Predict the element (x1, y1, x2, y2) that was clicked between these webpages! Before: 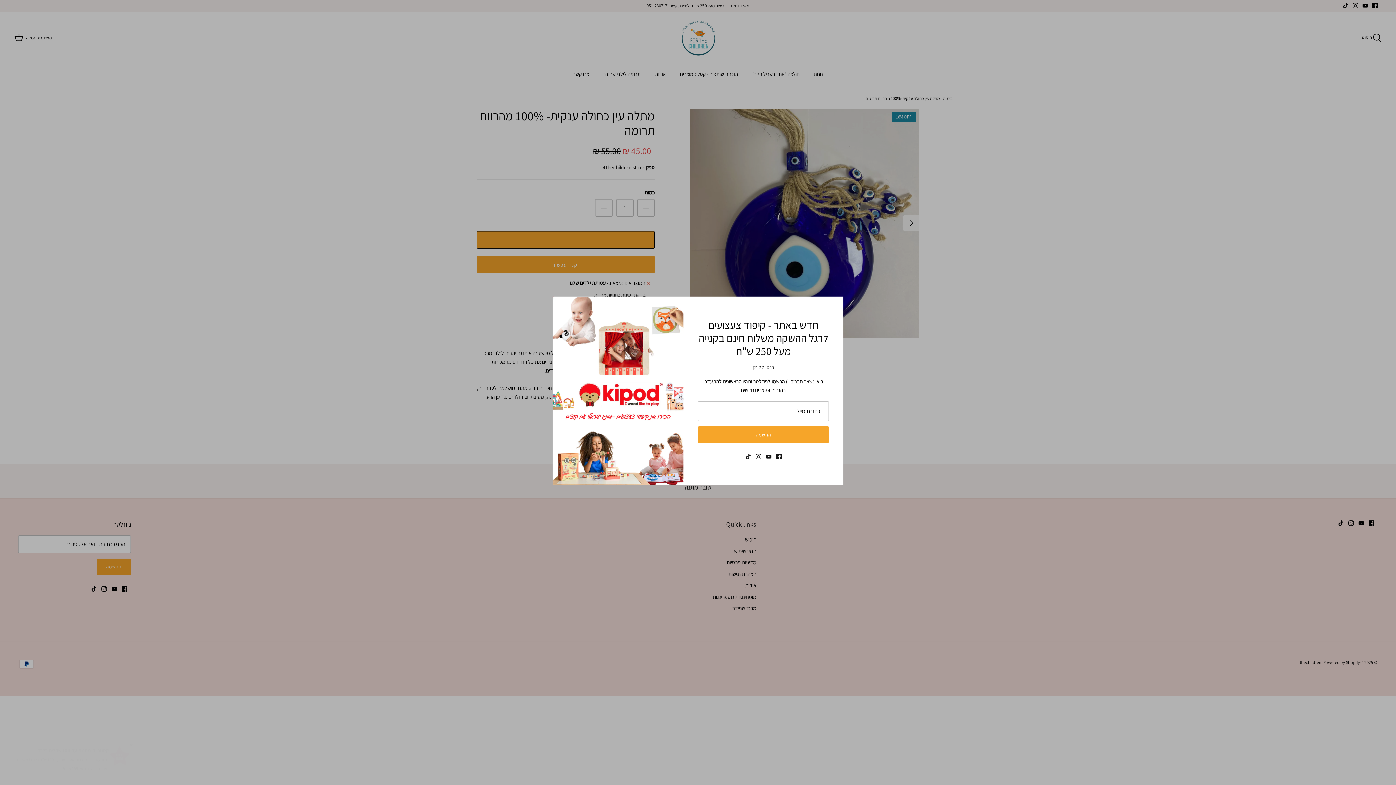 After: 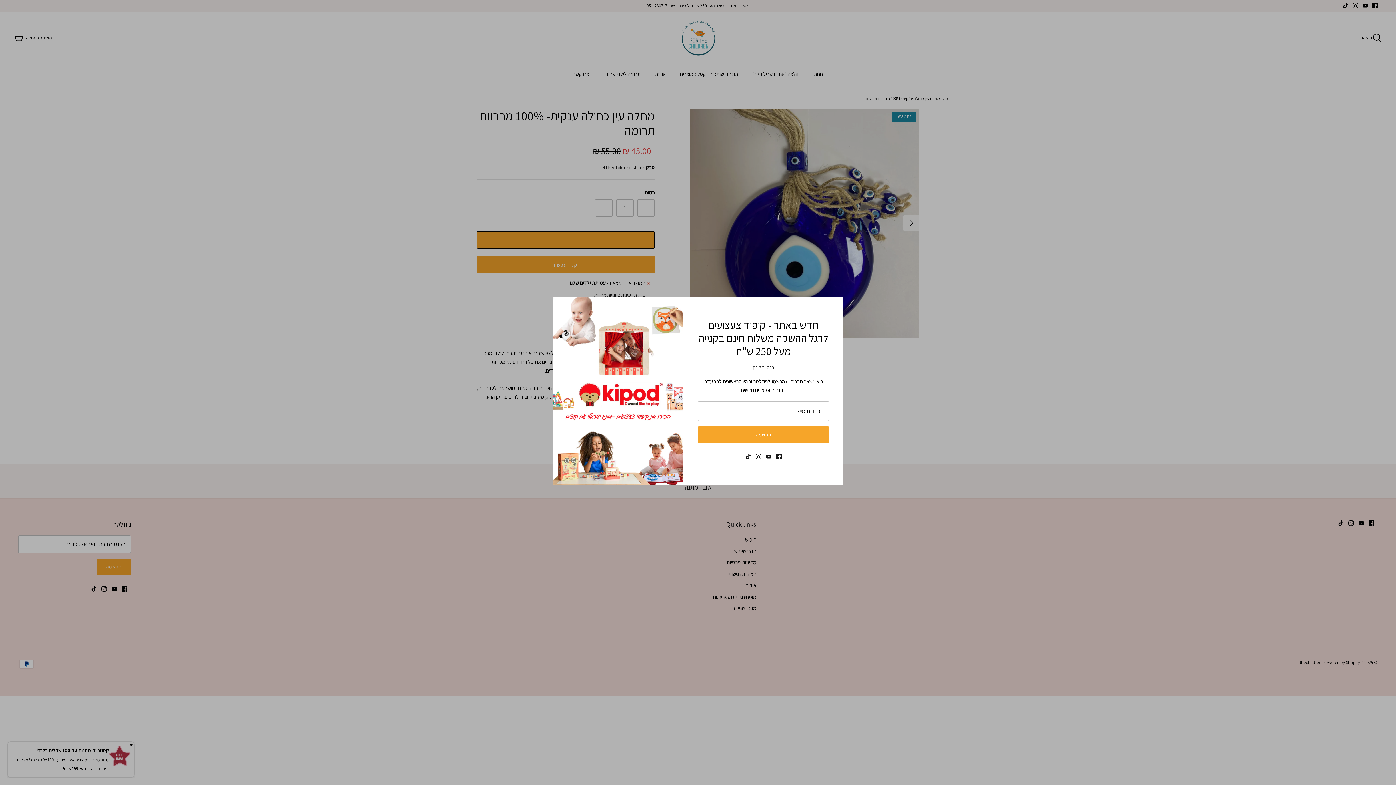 Action: label: כנסו ללינק bbox: (752, 363, 774, 370)